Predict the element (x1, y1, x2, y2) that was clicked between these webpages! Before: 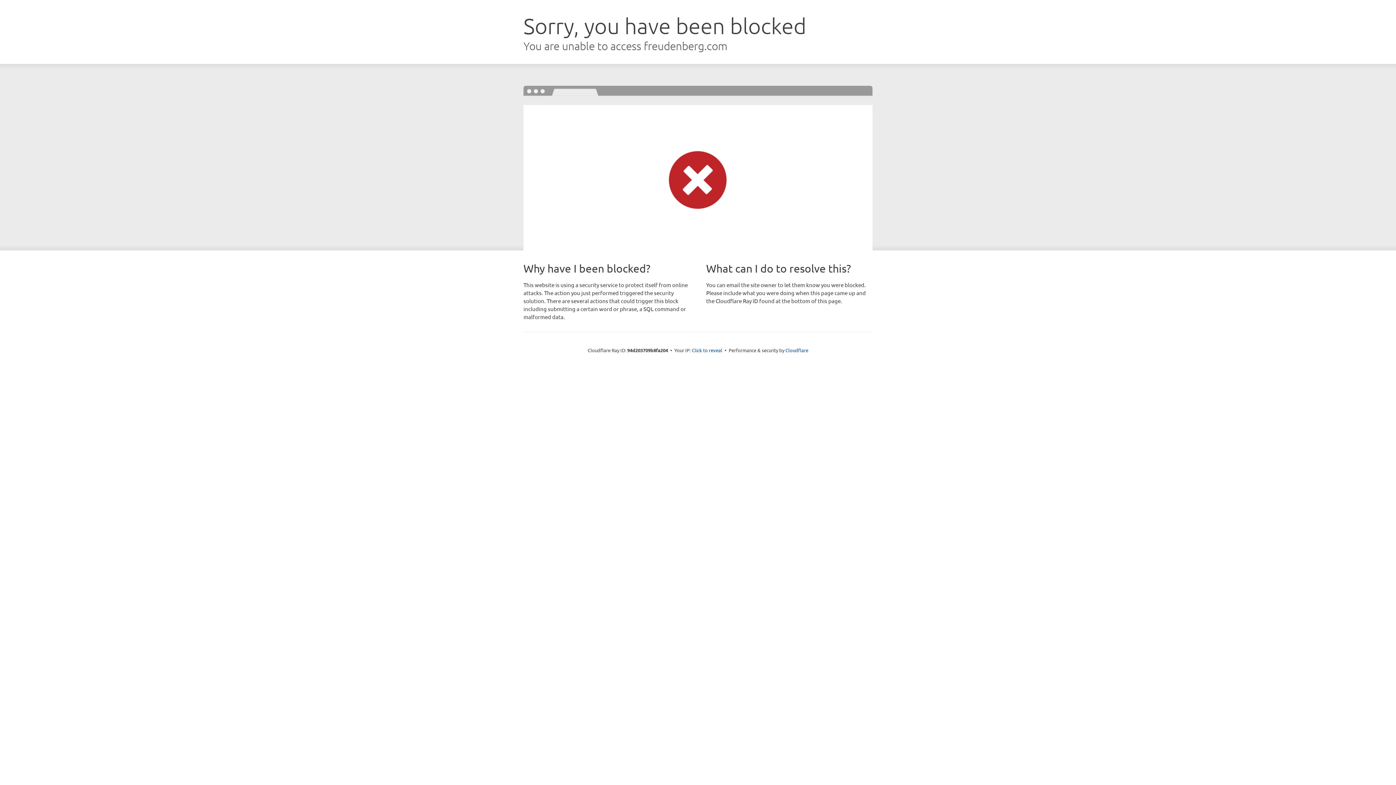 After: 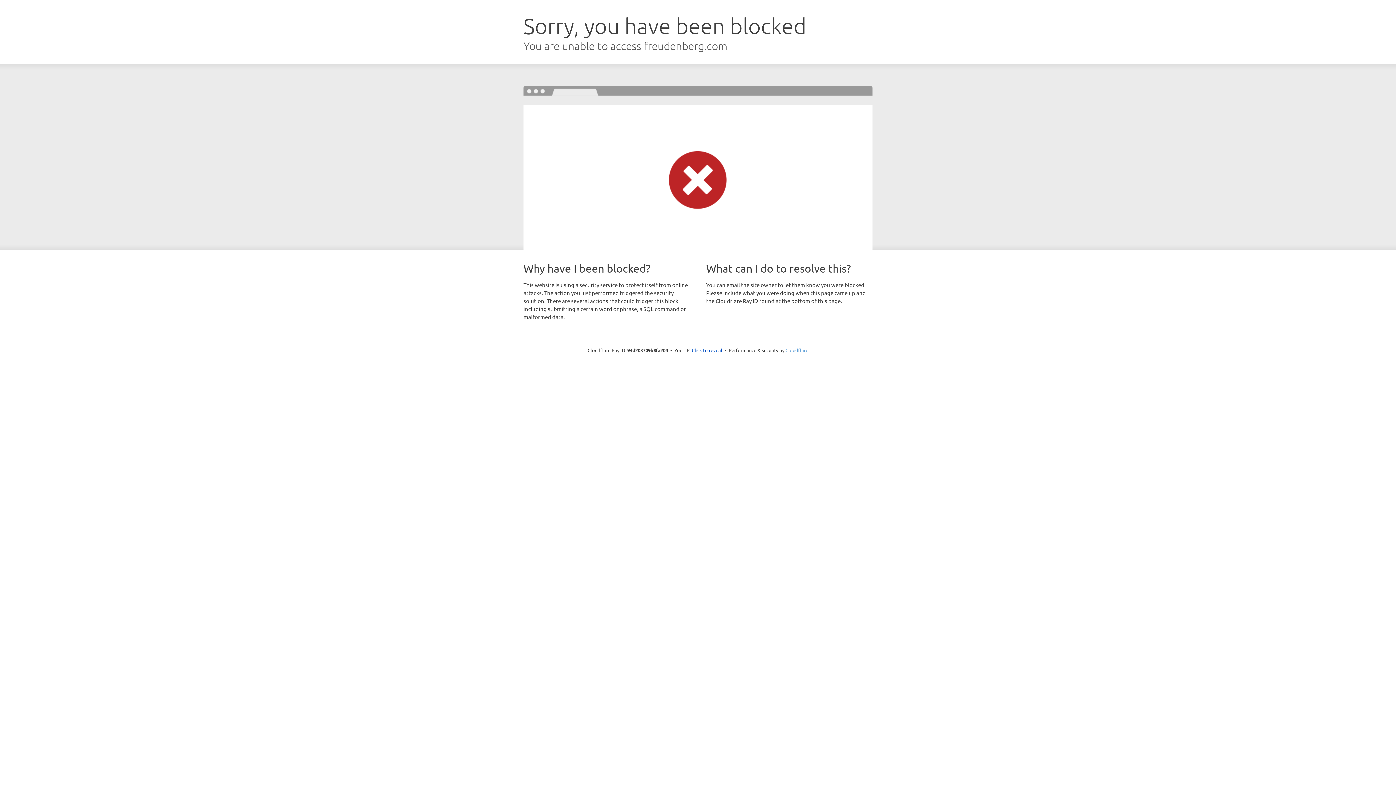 Action: label: Cloudflare bbox: (785, 347, 808, 353)